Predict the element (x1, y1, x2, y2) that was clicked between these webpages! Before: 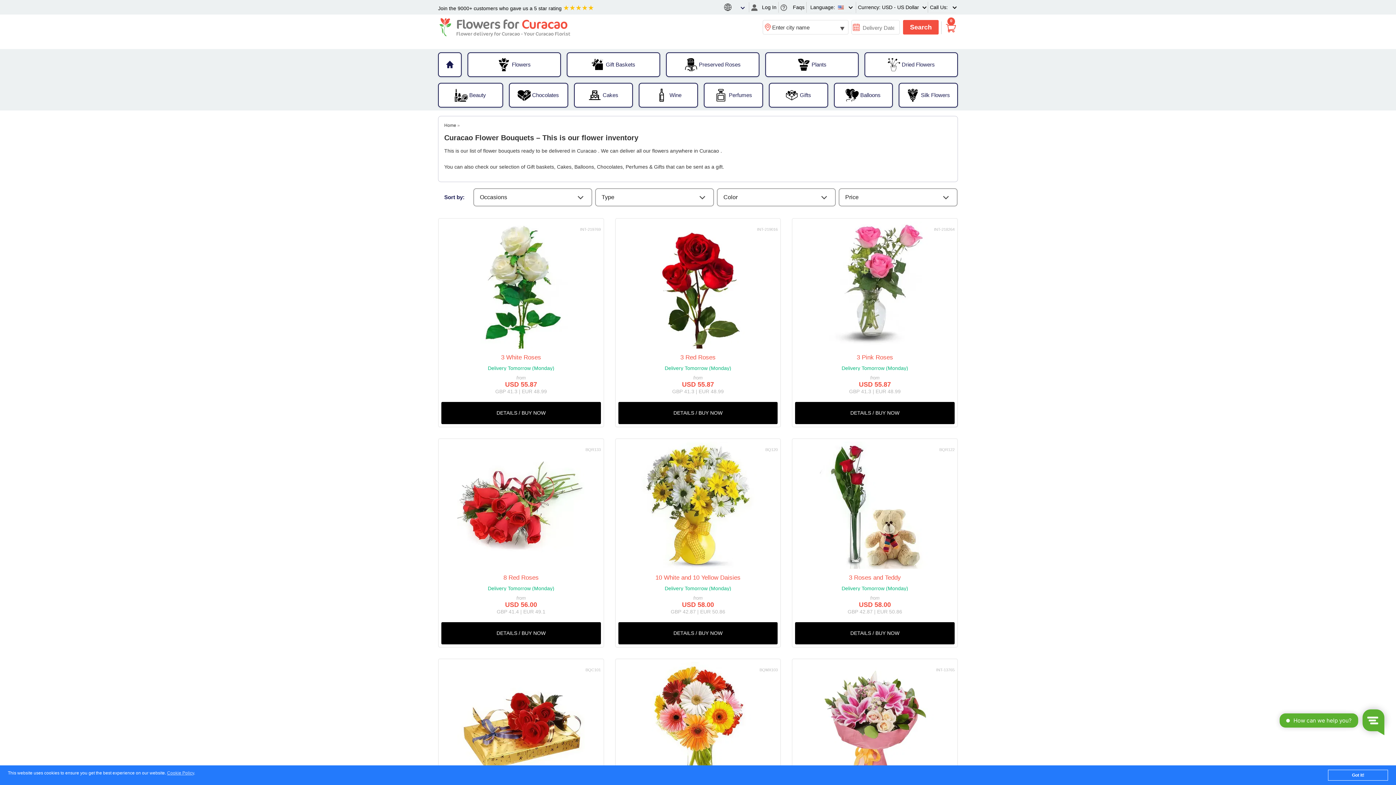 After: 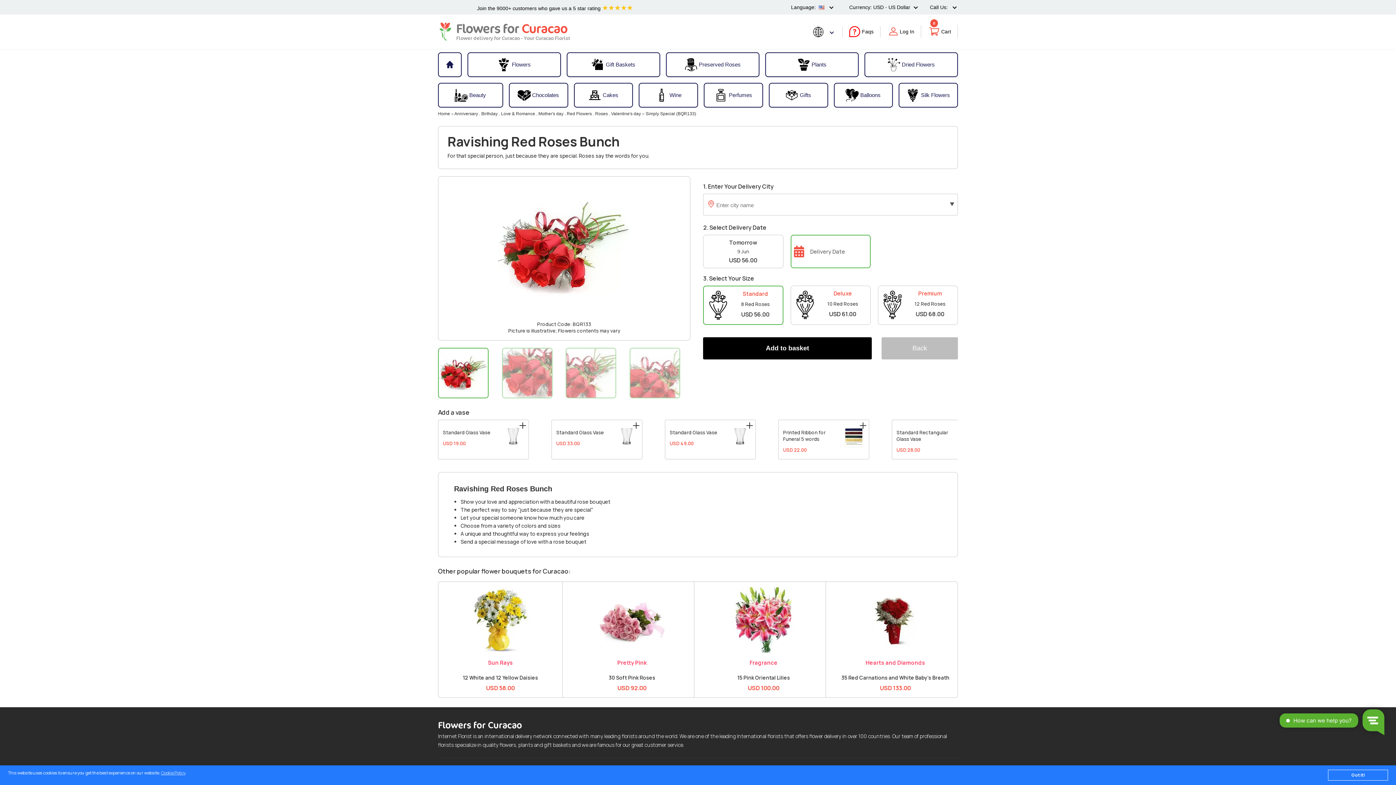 Action: label: 8 Red Roses bbox: (503, 574, 538, 581)